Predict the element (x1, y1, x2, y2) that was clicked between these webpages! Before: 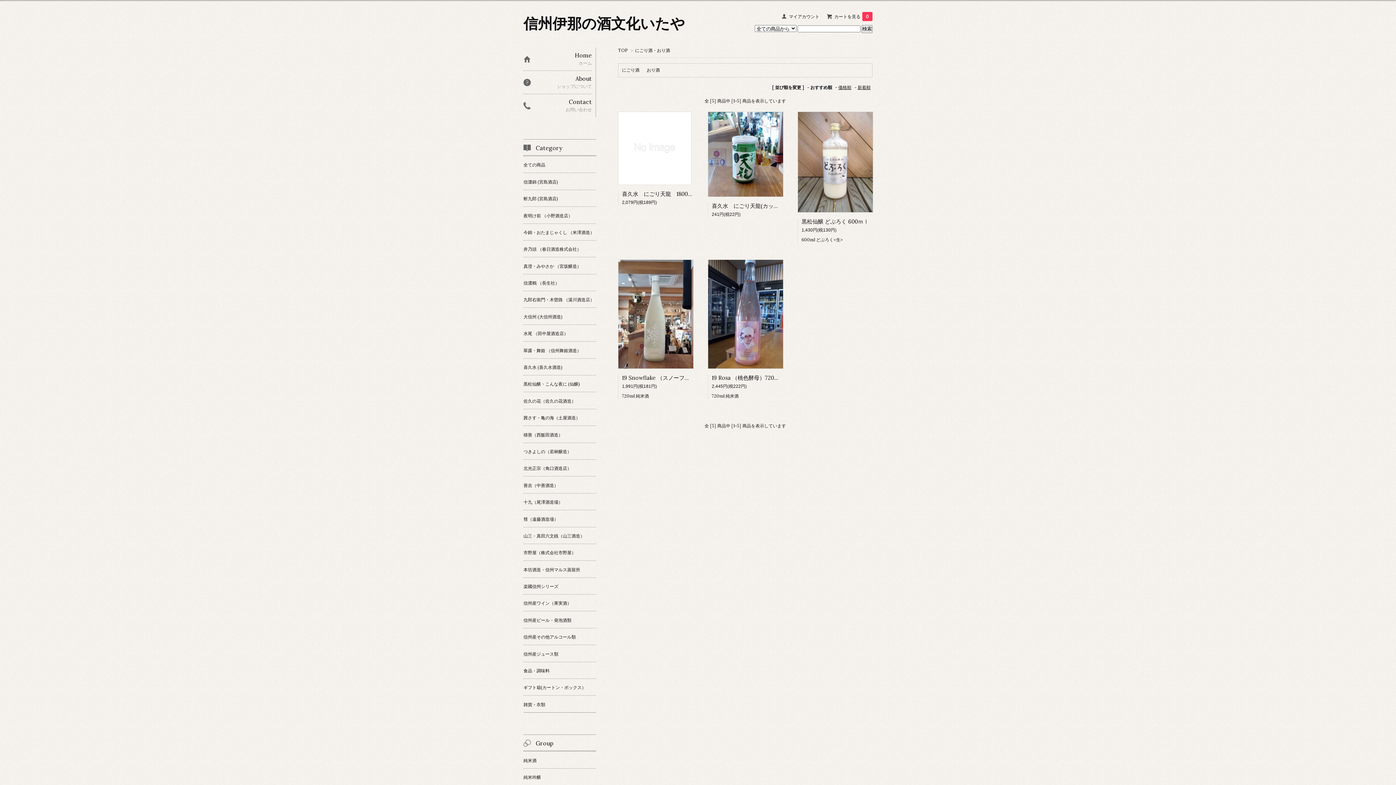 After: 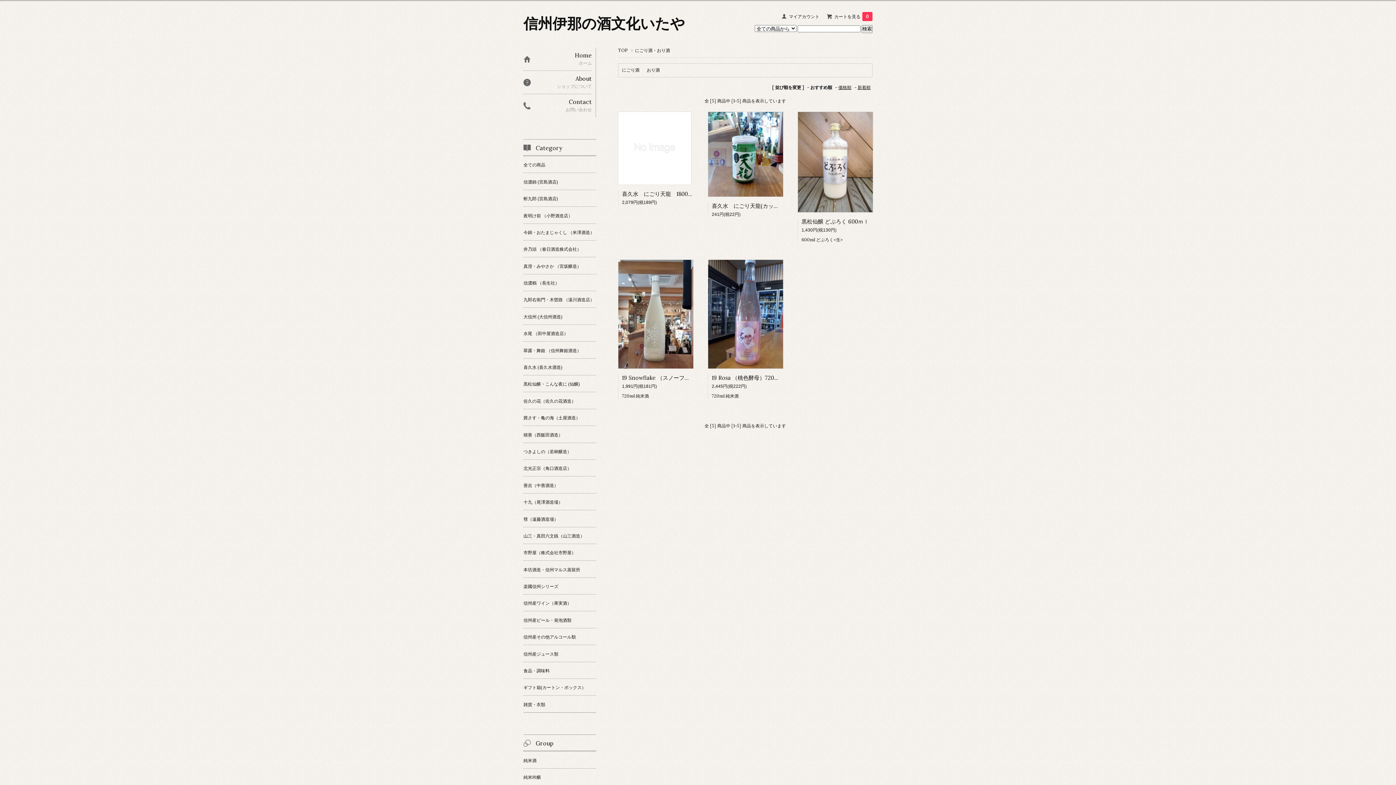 Action: label: にごり酒・おり酒 bbox: (635, 47, 670, 53)